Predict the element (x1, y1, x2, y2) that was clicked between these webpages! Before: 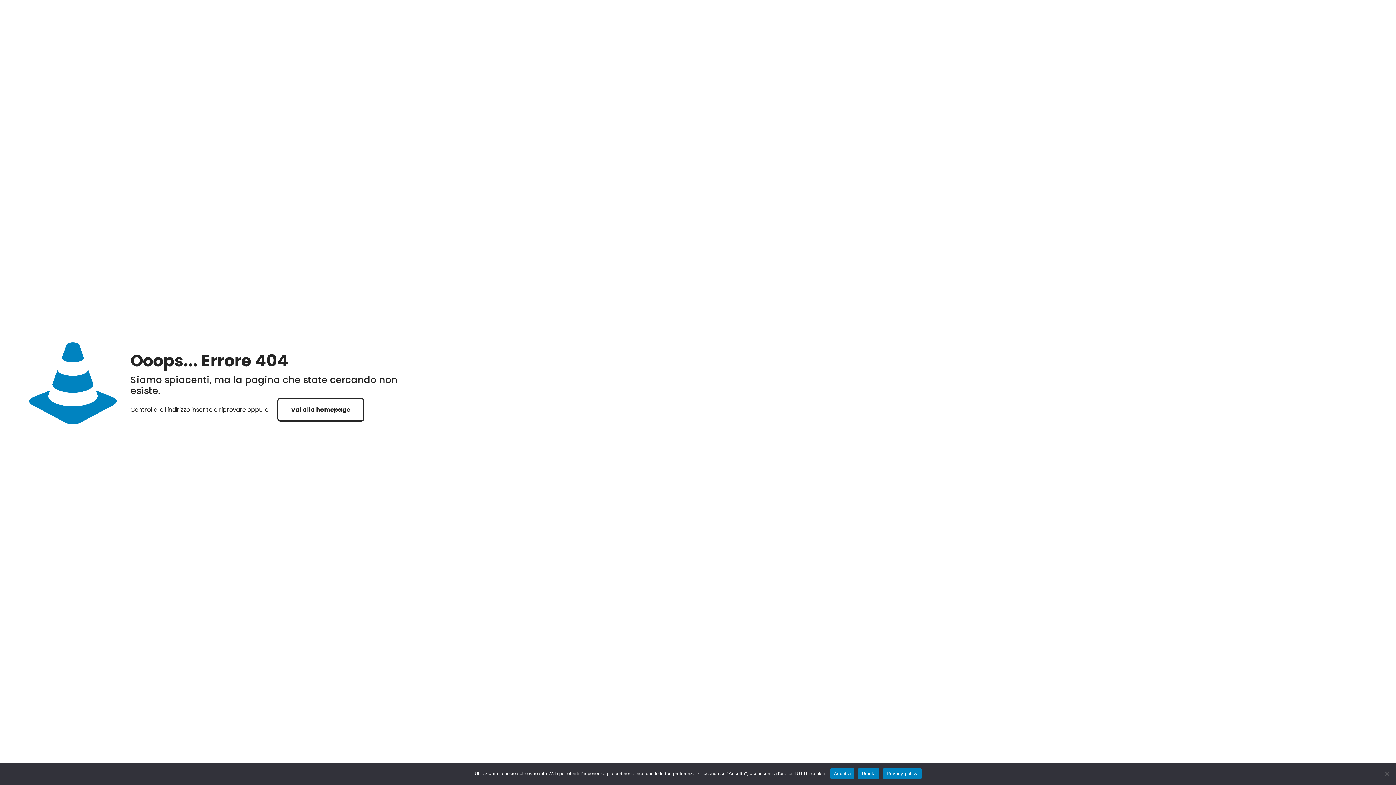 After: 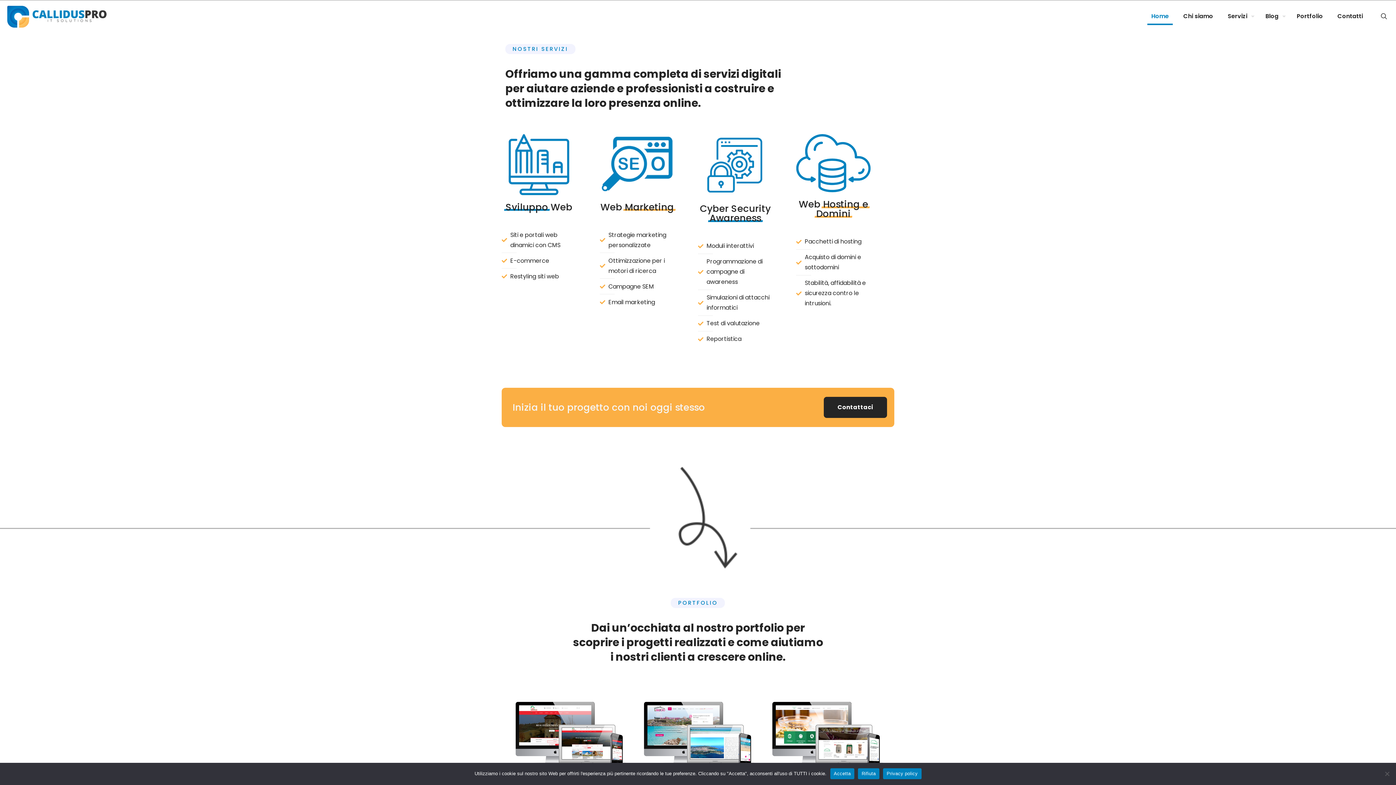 Action: bbox: (277, 398, 364, 421) label: Vai alla homepage